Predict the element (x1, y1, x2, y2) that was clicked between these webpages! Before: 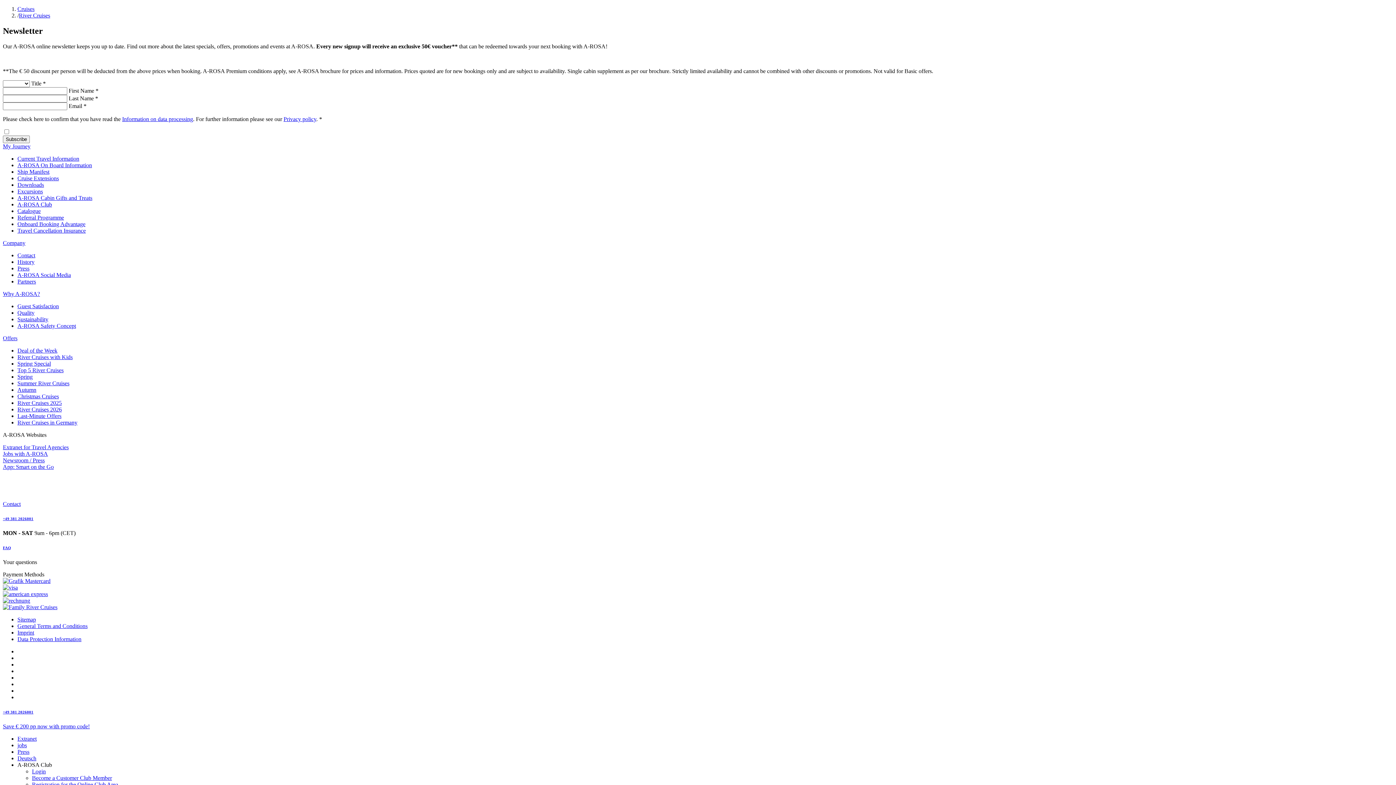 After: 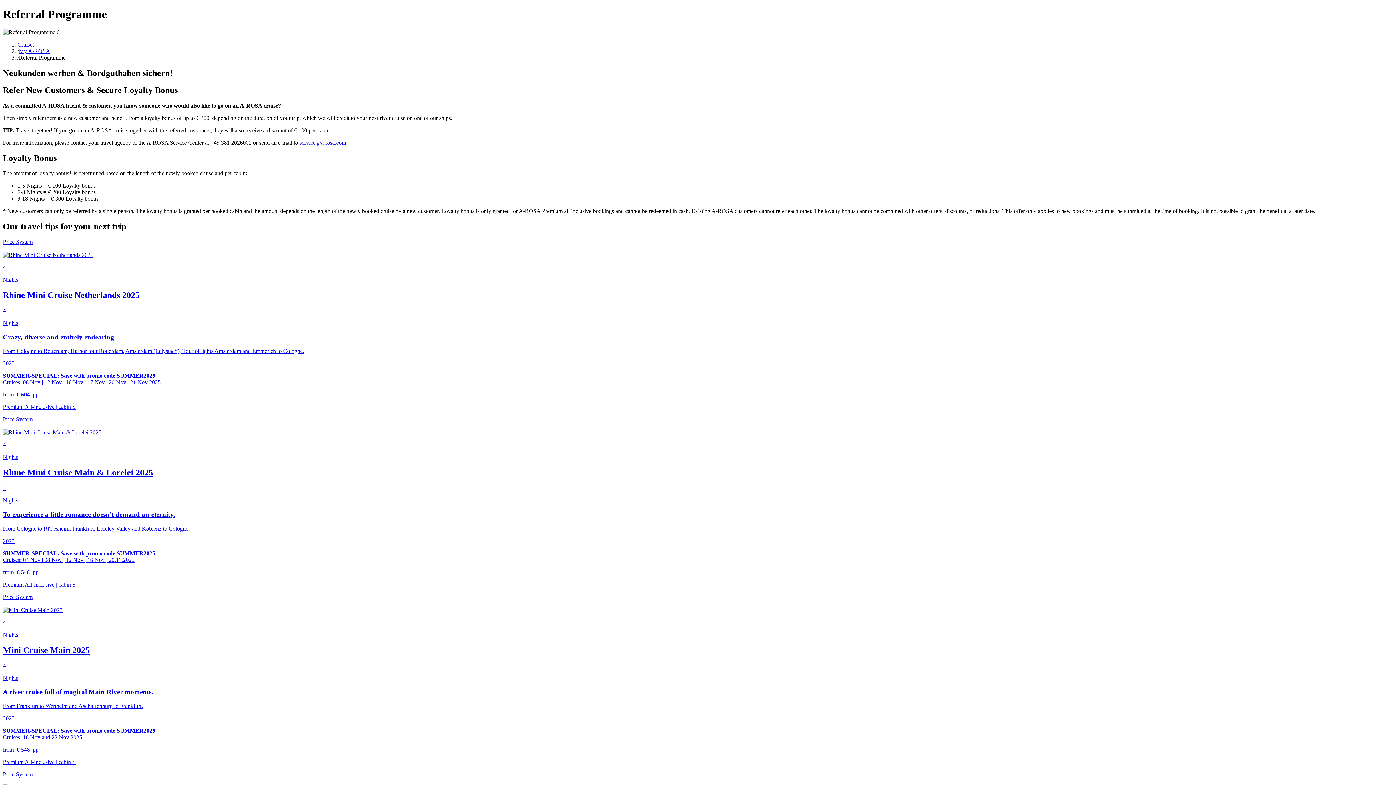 Action: bbox: (17, 214, 64, 220) label: Referral Programme